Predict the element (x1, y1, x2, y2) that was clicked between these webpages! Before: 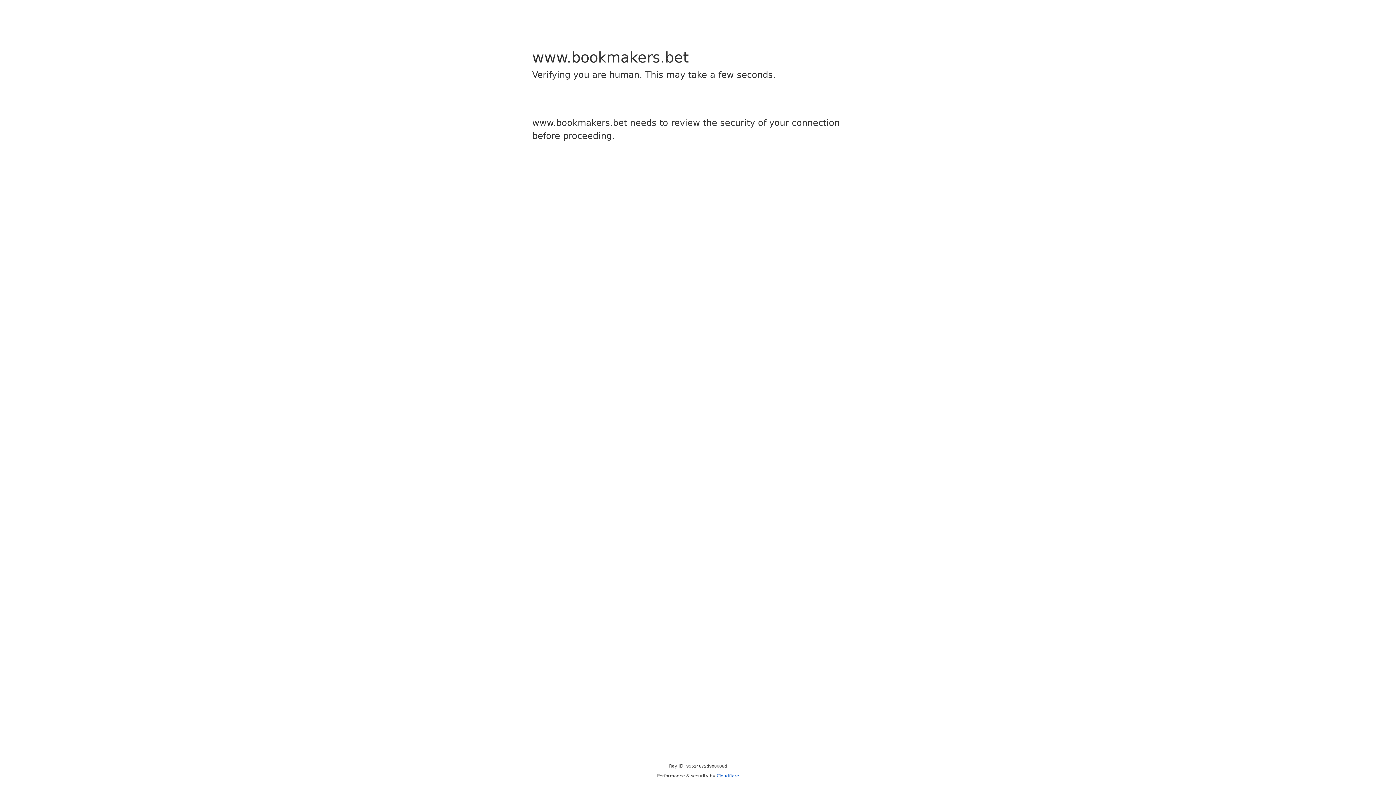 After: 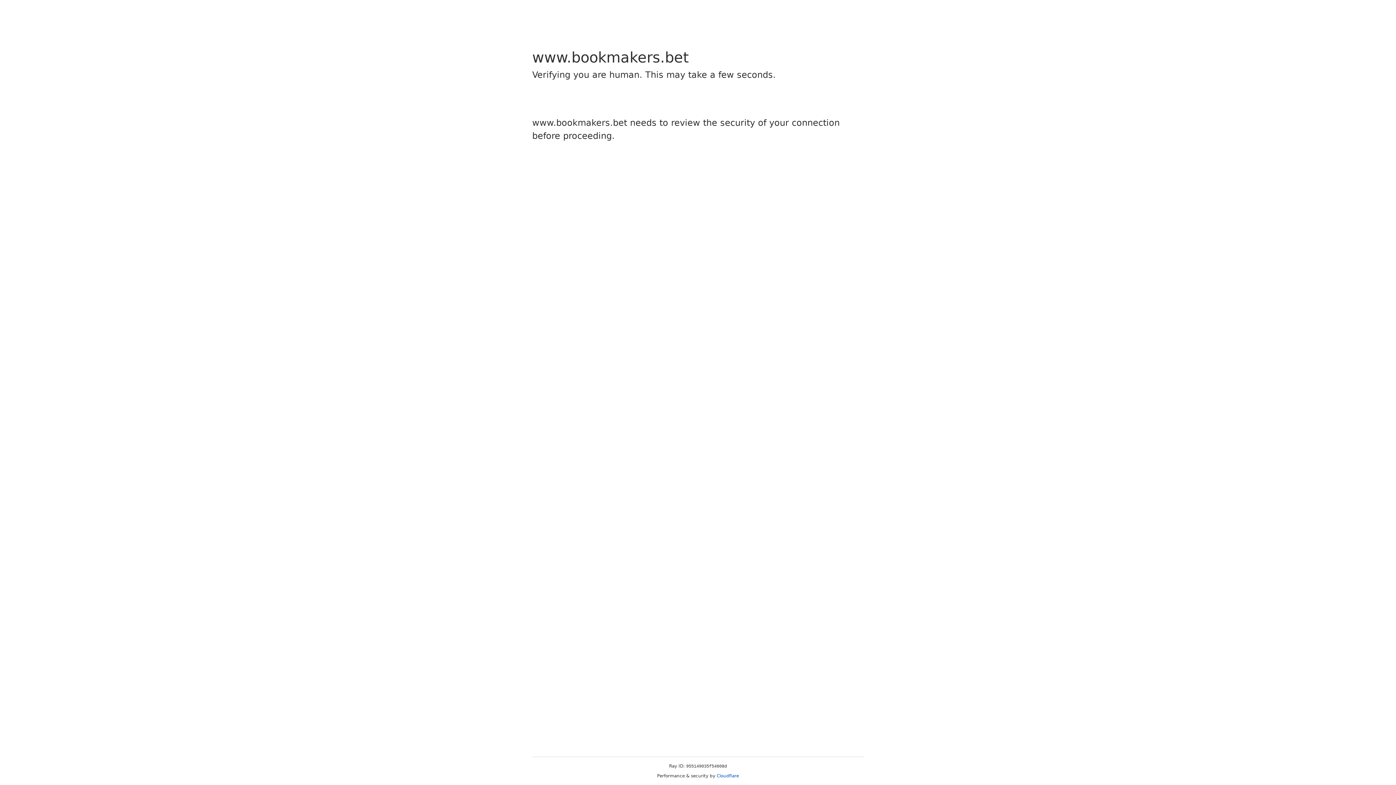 Action: bbox: (716, 773, 739, 778) label: Cloudflare